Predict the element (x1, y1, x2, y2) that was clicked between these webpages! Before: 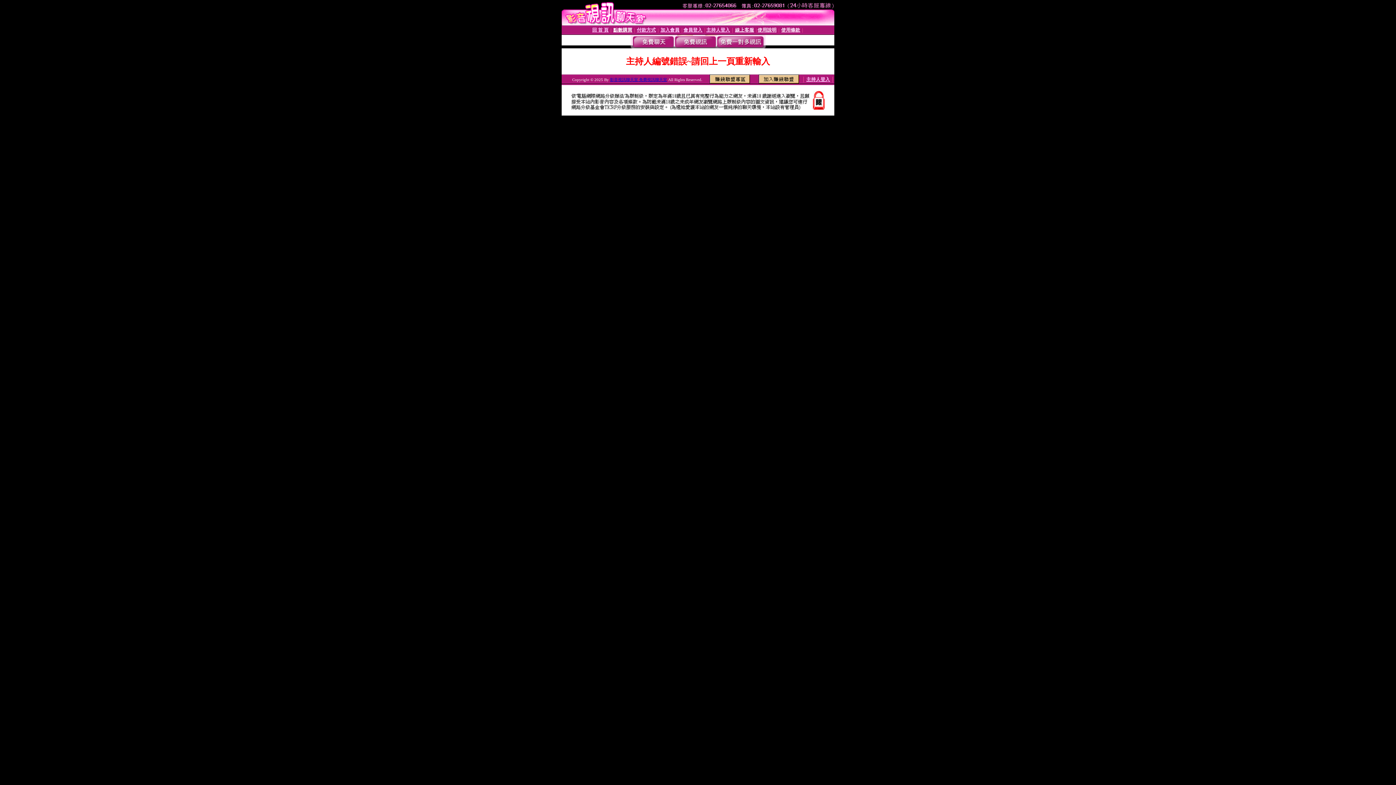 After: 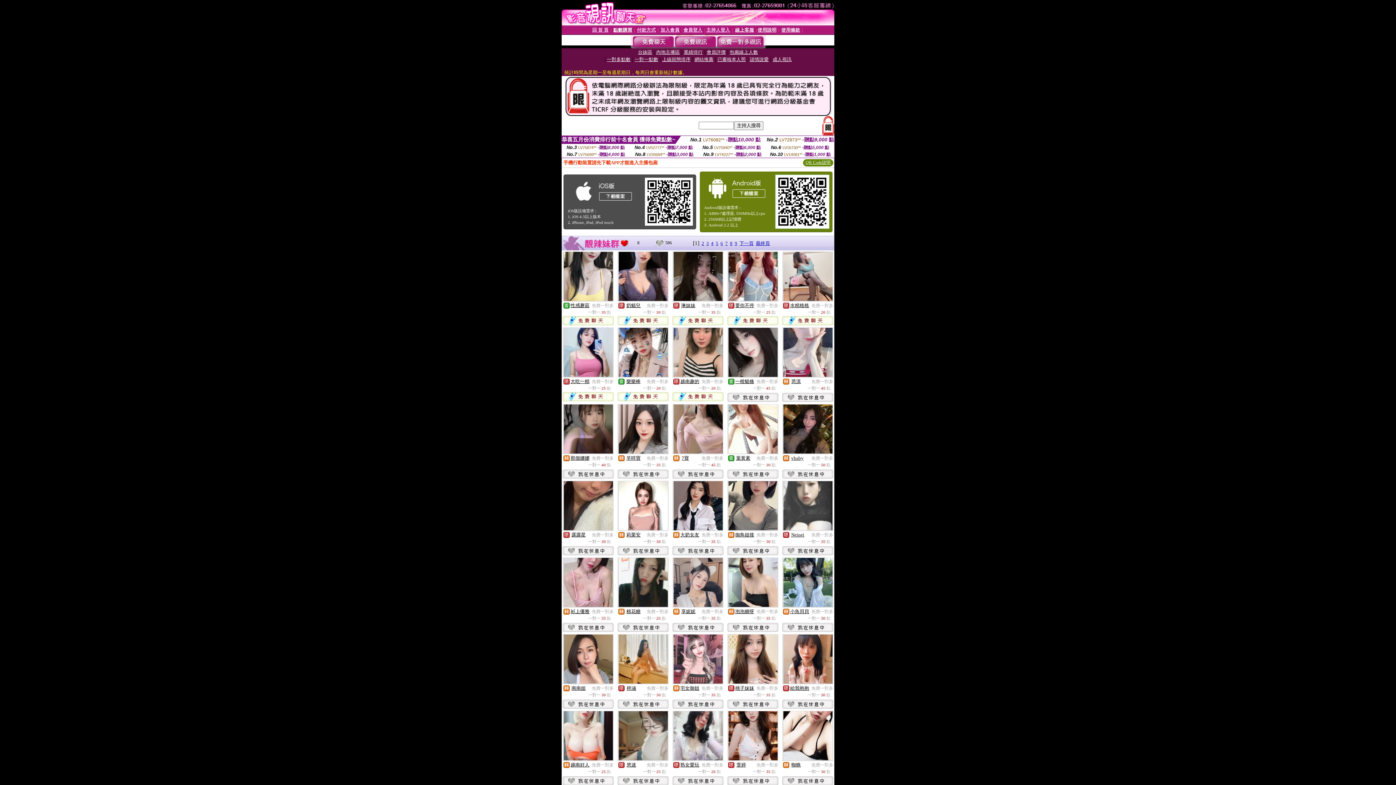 Action: bbox: (716, 43, 764, 49)